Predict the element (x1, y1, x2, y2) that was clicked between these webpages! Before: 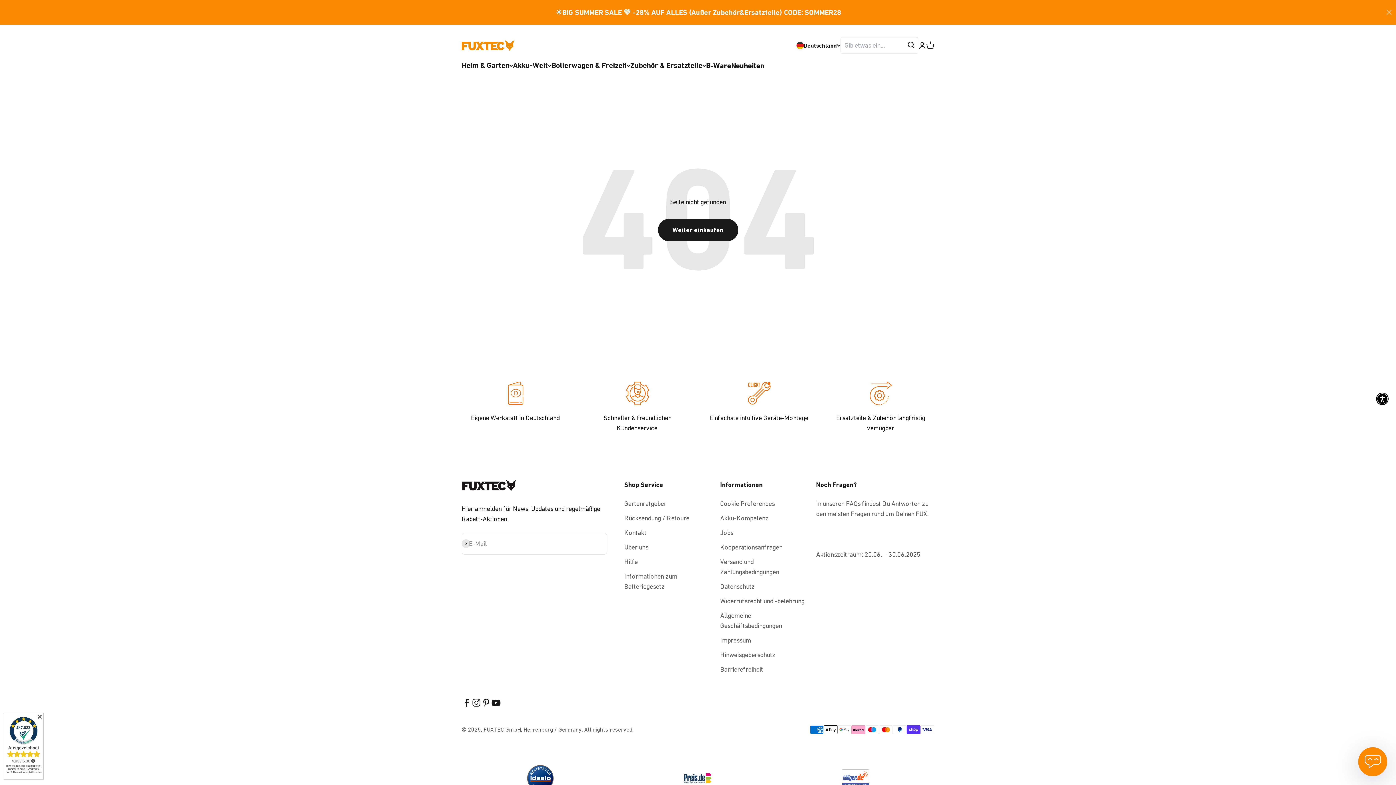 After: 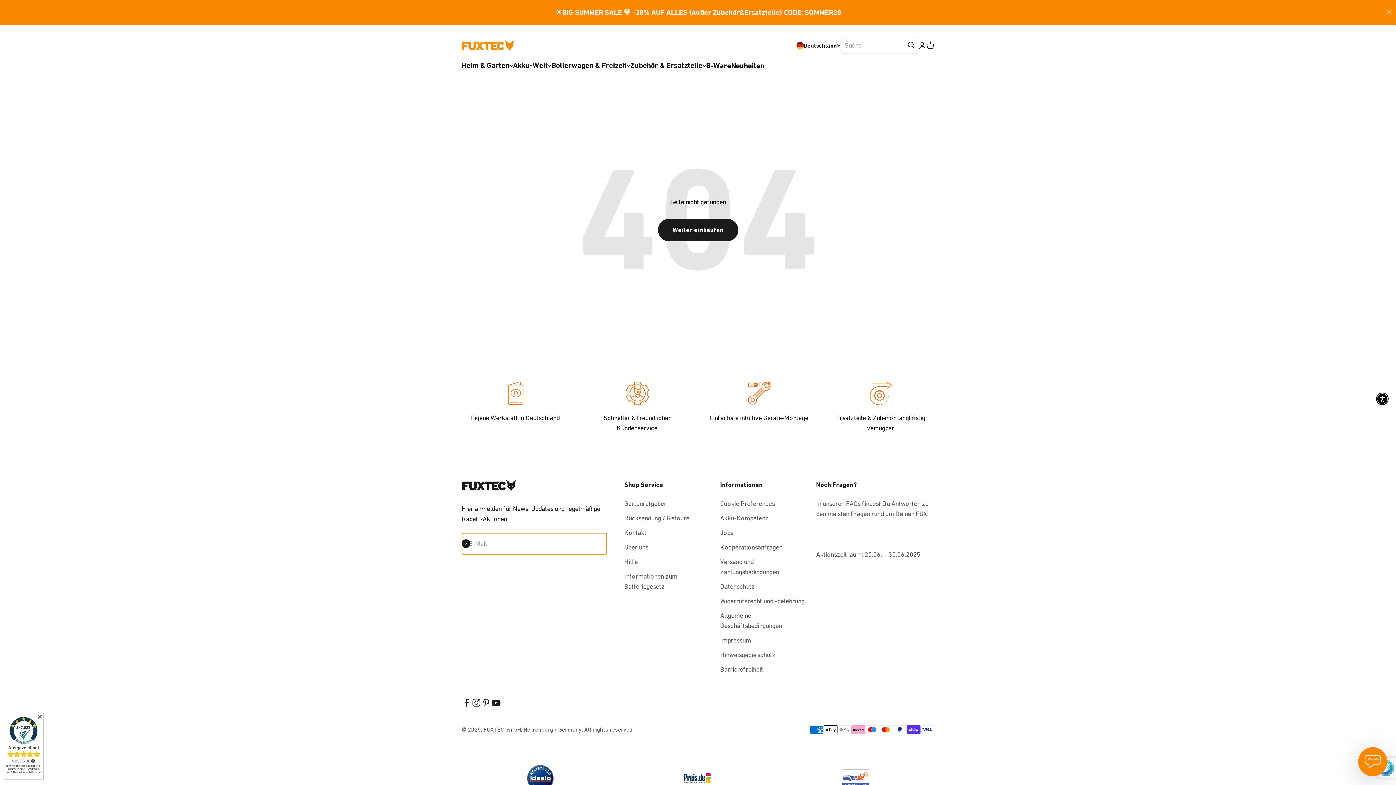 Action: bbox: (461, 539, 470, 548) label: Abonnieren